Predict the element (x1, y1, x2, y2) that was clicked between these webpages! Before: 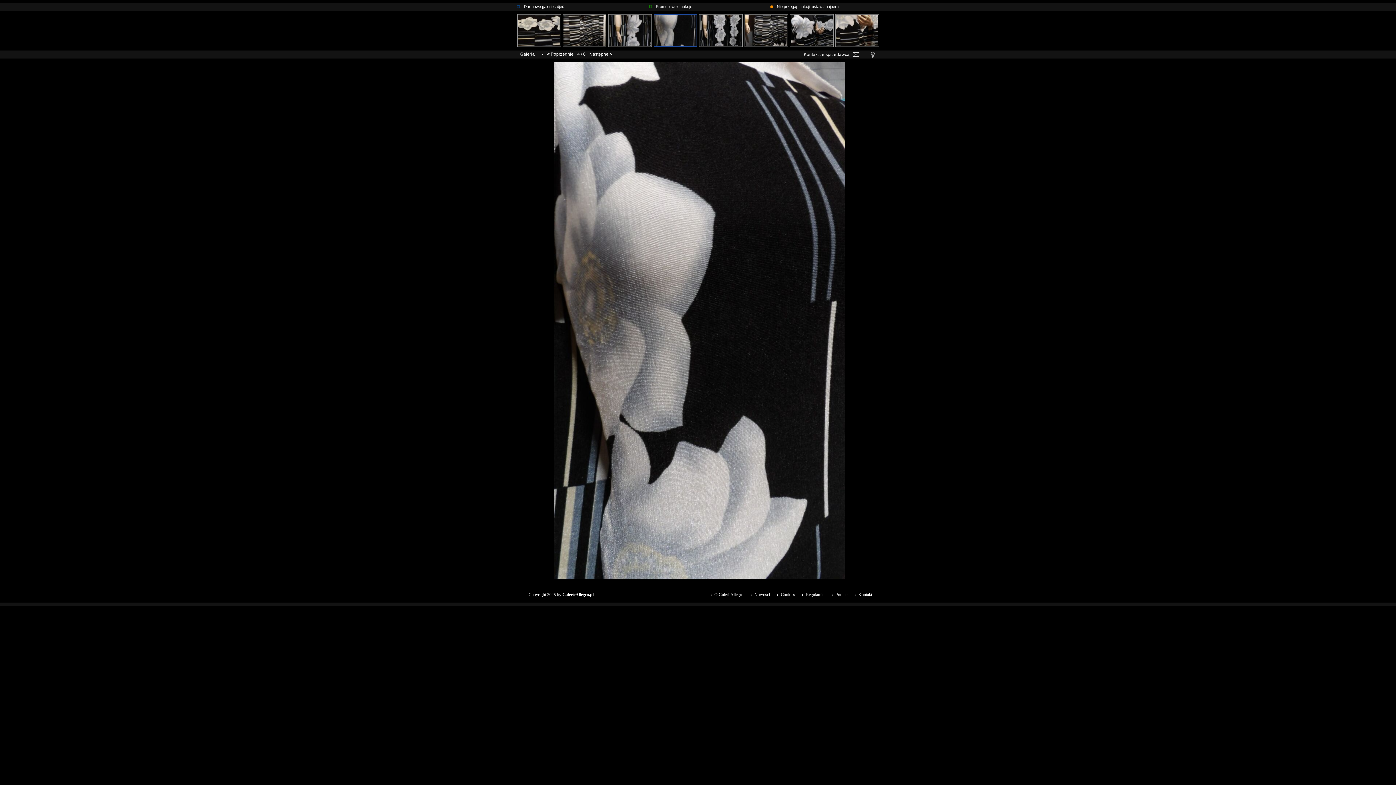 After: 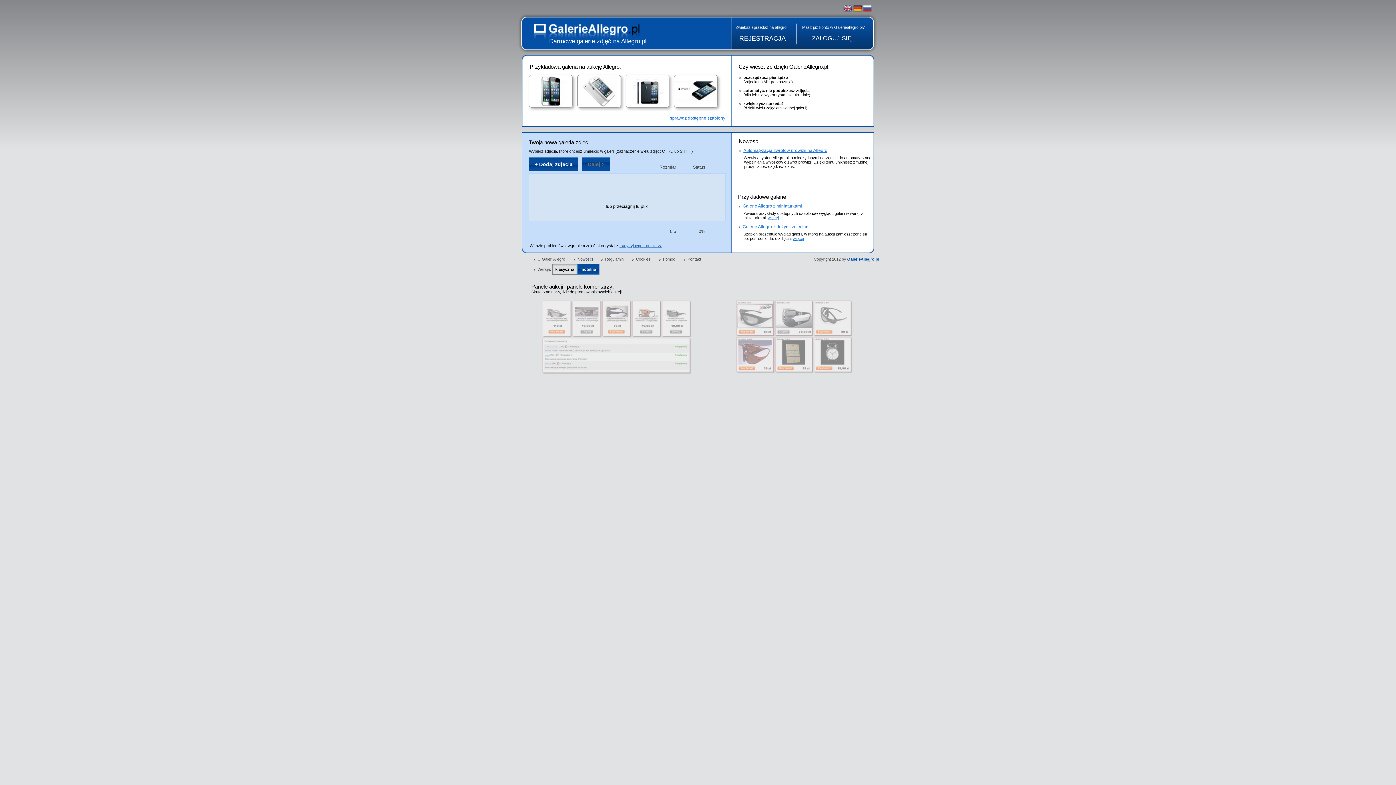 Action: bbox: (524, 4, 564, 8) label: Darmowe galerie zdjęć